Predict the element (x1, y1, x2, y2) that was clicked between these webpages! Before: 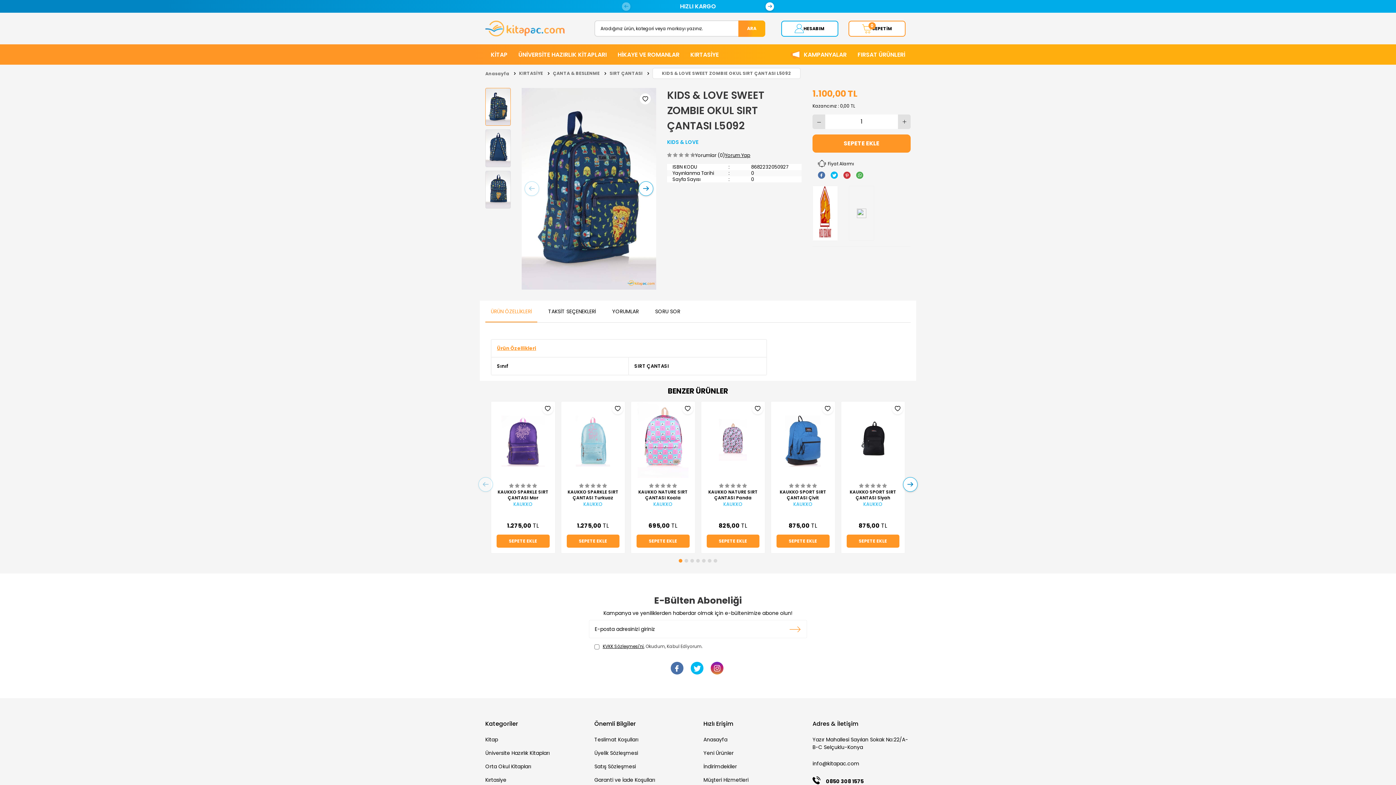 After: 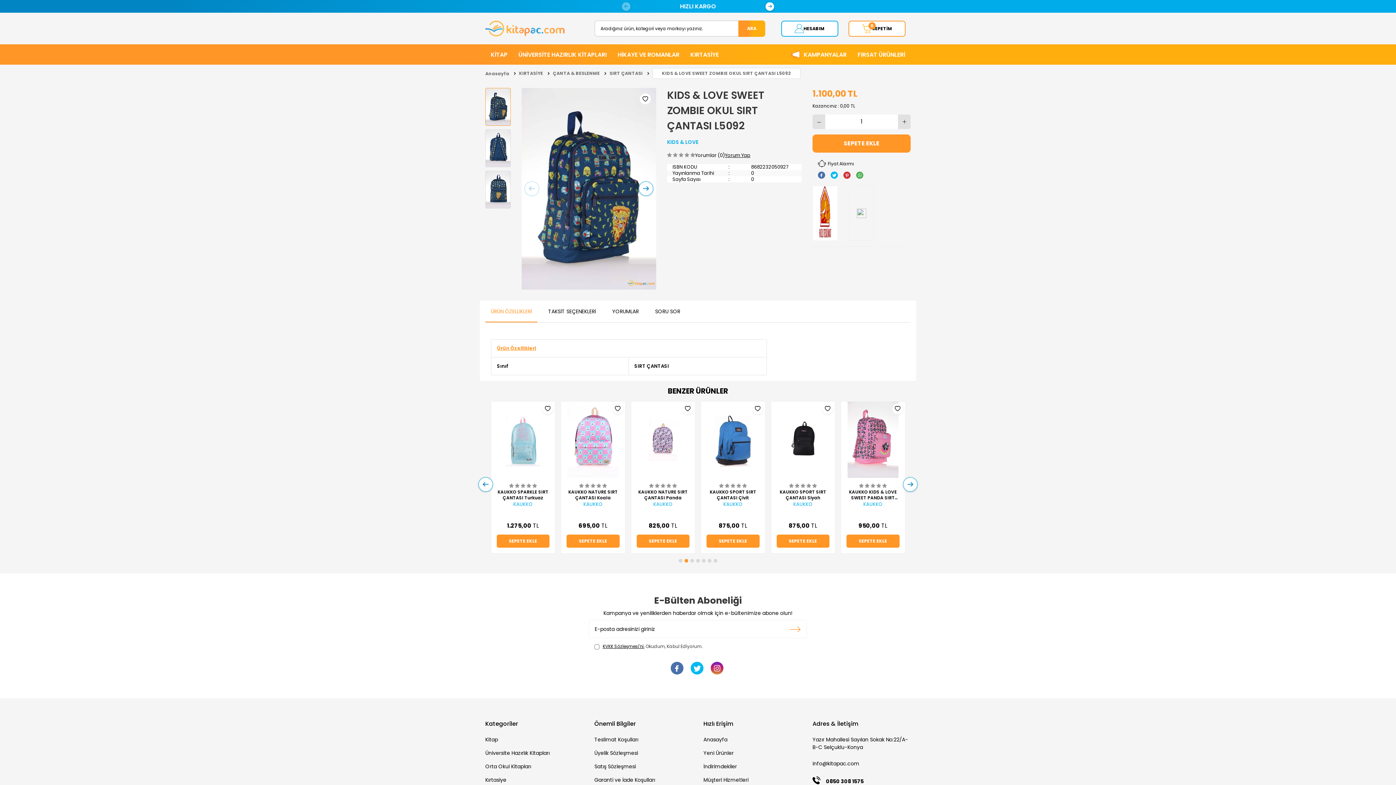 Action: bbox: (684, 559, 688, 562) label: Go to slide 2